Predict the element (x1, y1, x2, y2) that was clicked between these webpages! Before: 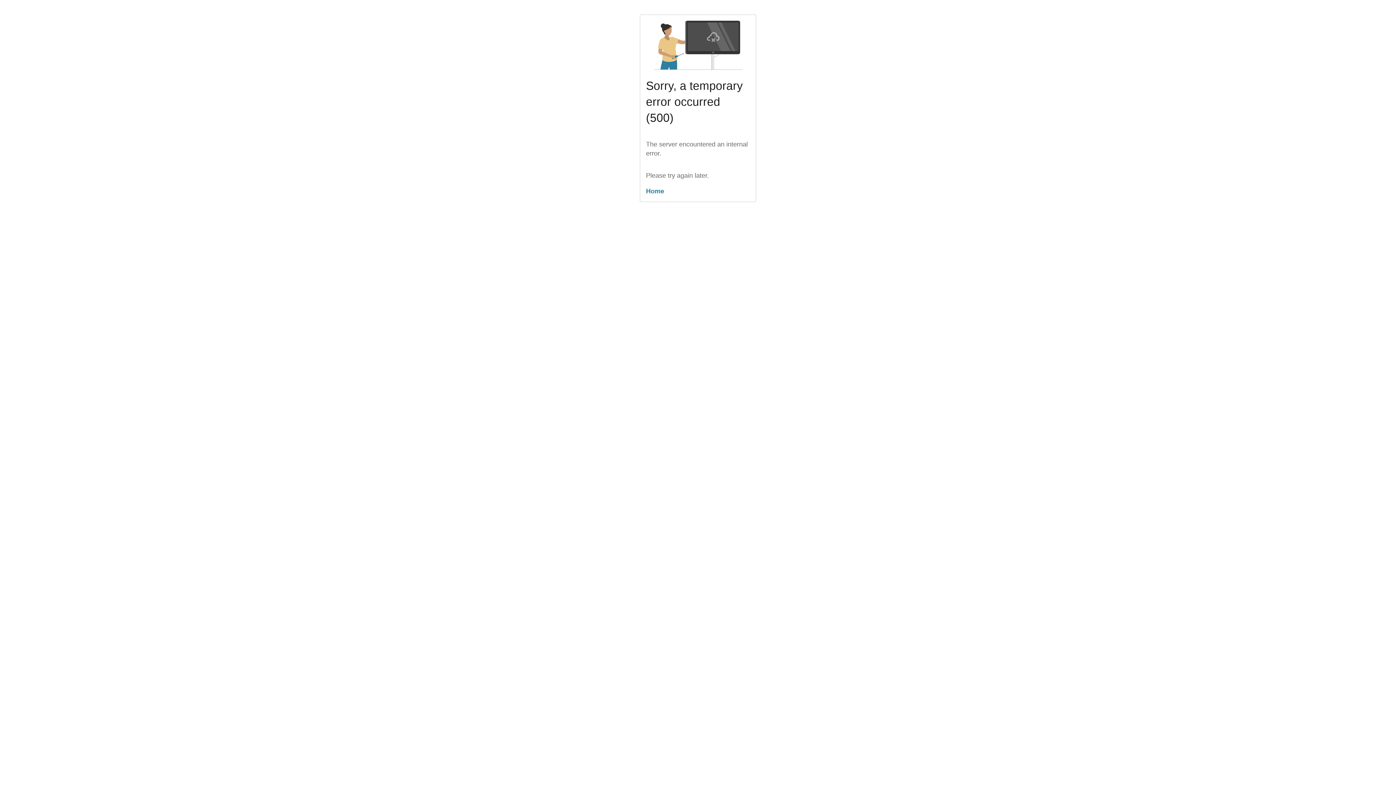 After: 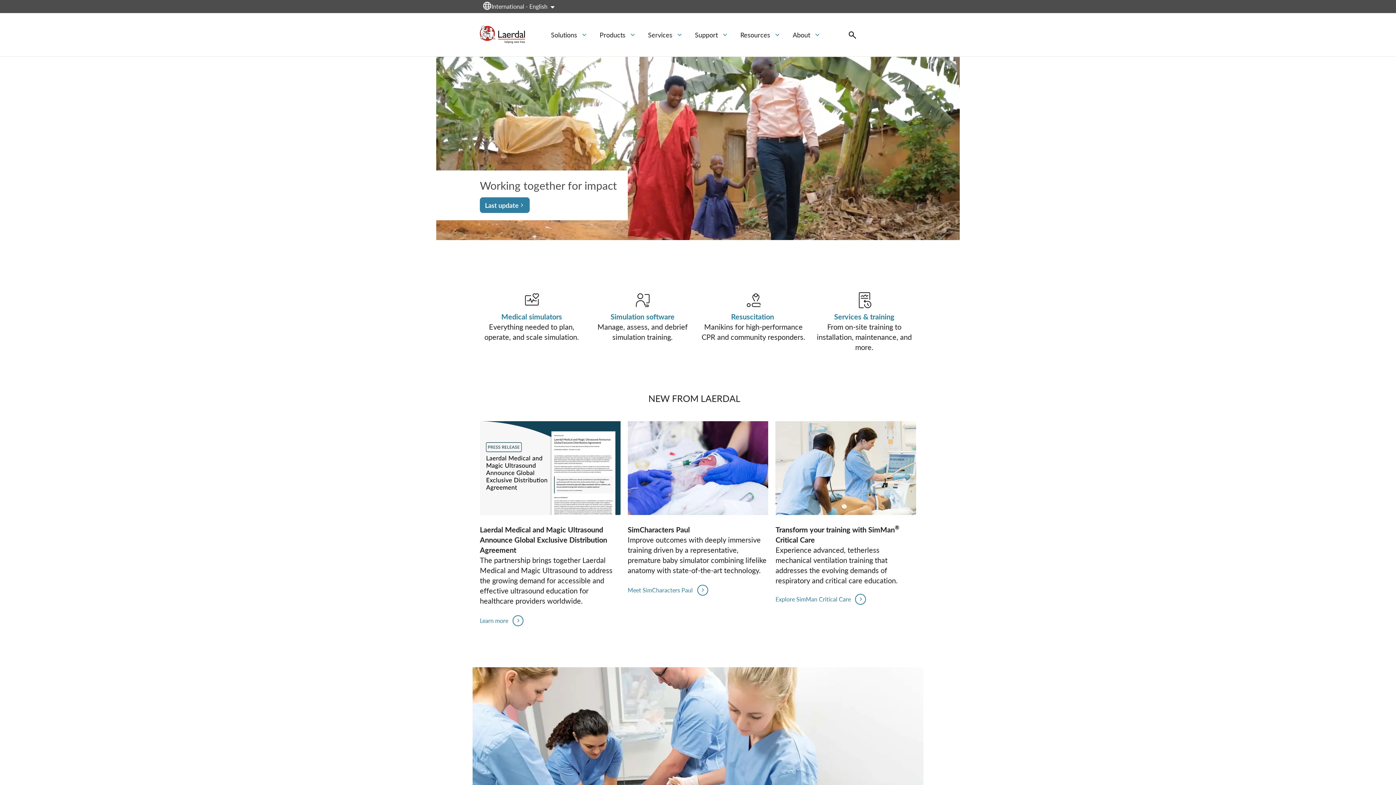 Action: label: Home bbox: (646, 186, 750, 196)